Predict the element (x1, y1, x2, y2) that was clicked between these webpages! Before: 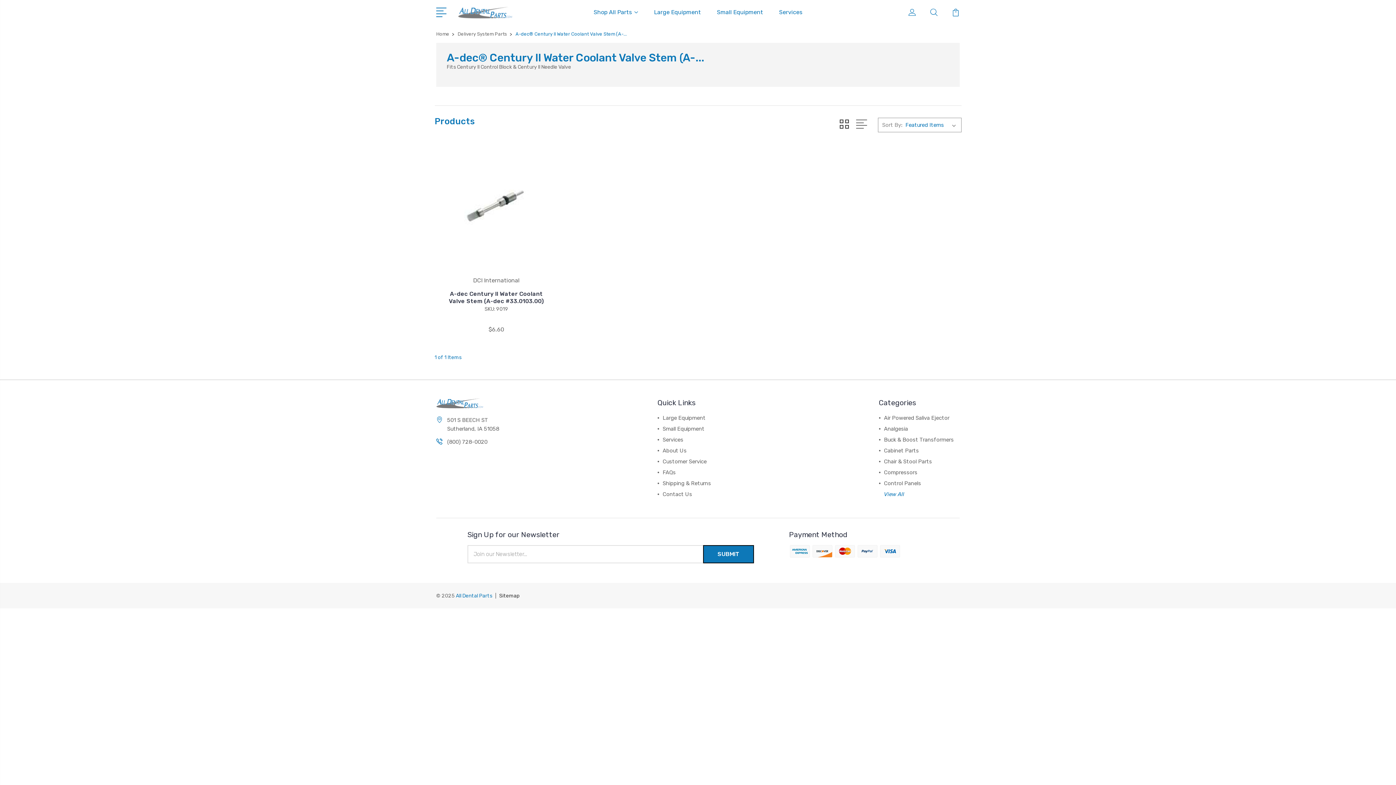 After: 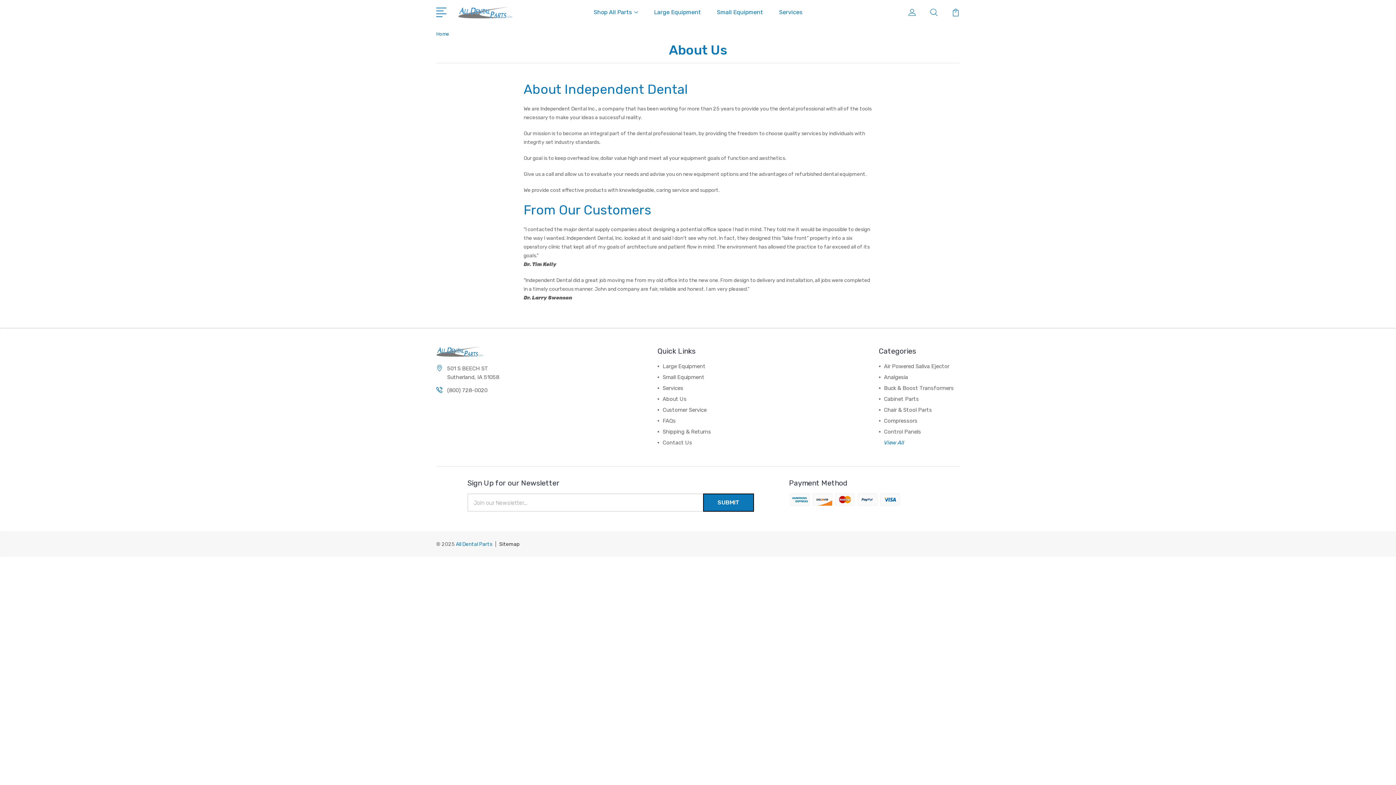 Action: bbox: (662, 447, 686, 454) label: About Us